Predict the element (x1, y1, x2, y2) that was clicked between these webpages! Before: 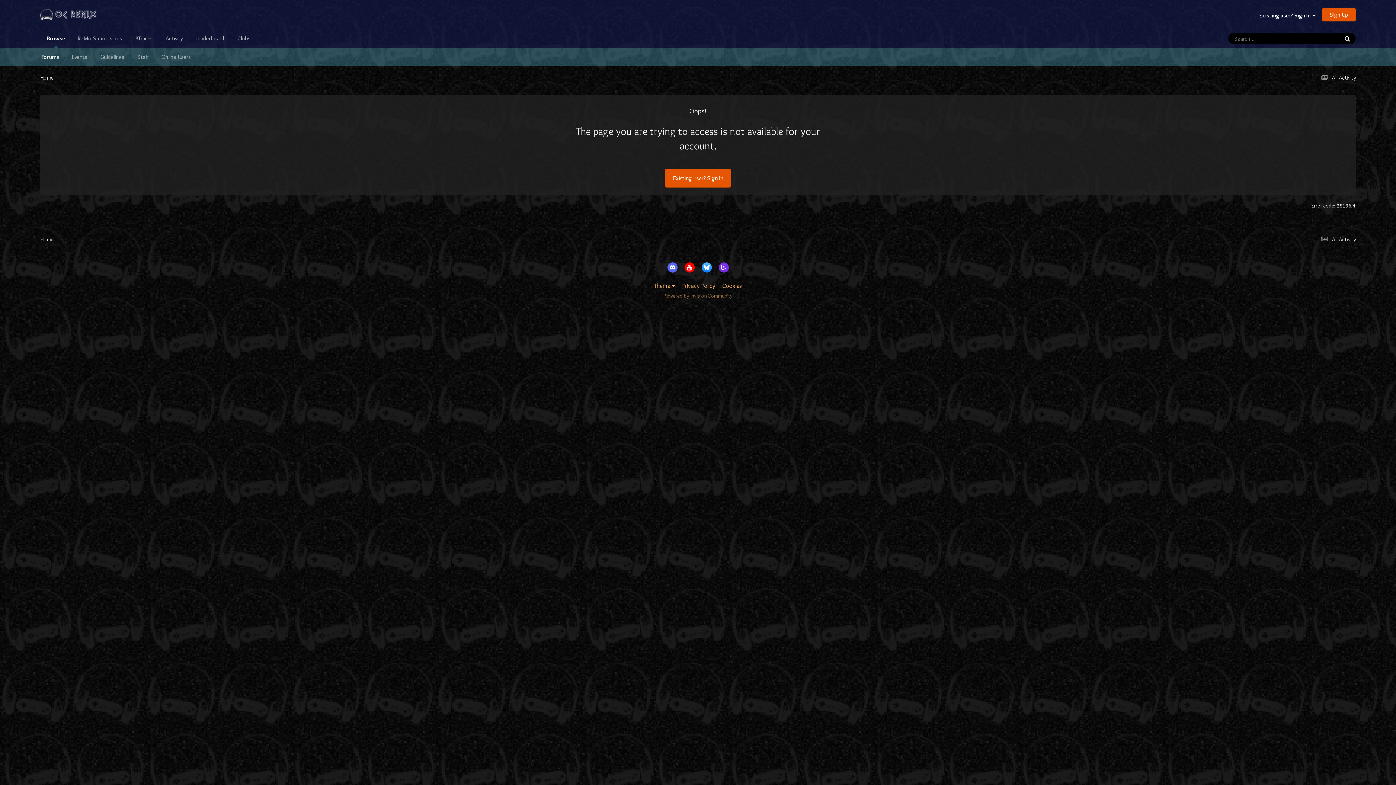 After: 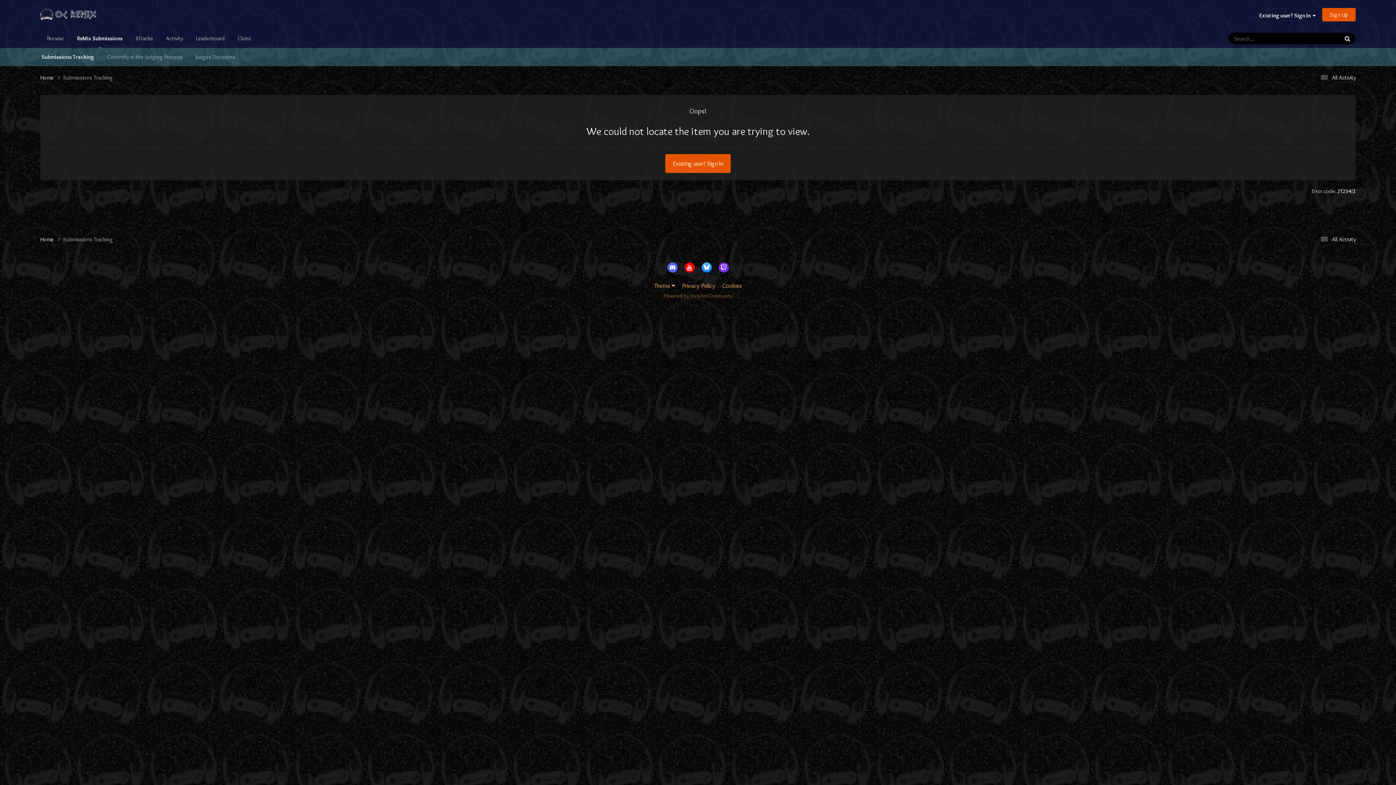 Action: label: ReMix Submissions bbox: (71, 29, 128, 48)